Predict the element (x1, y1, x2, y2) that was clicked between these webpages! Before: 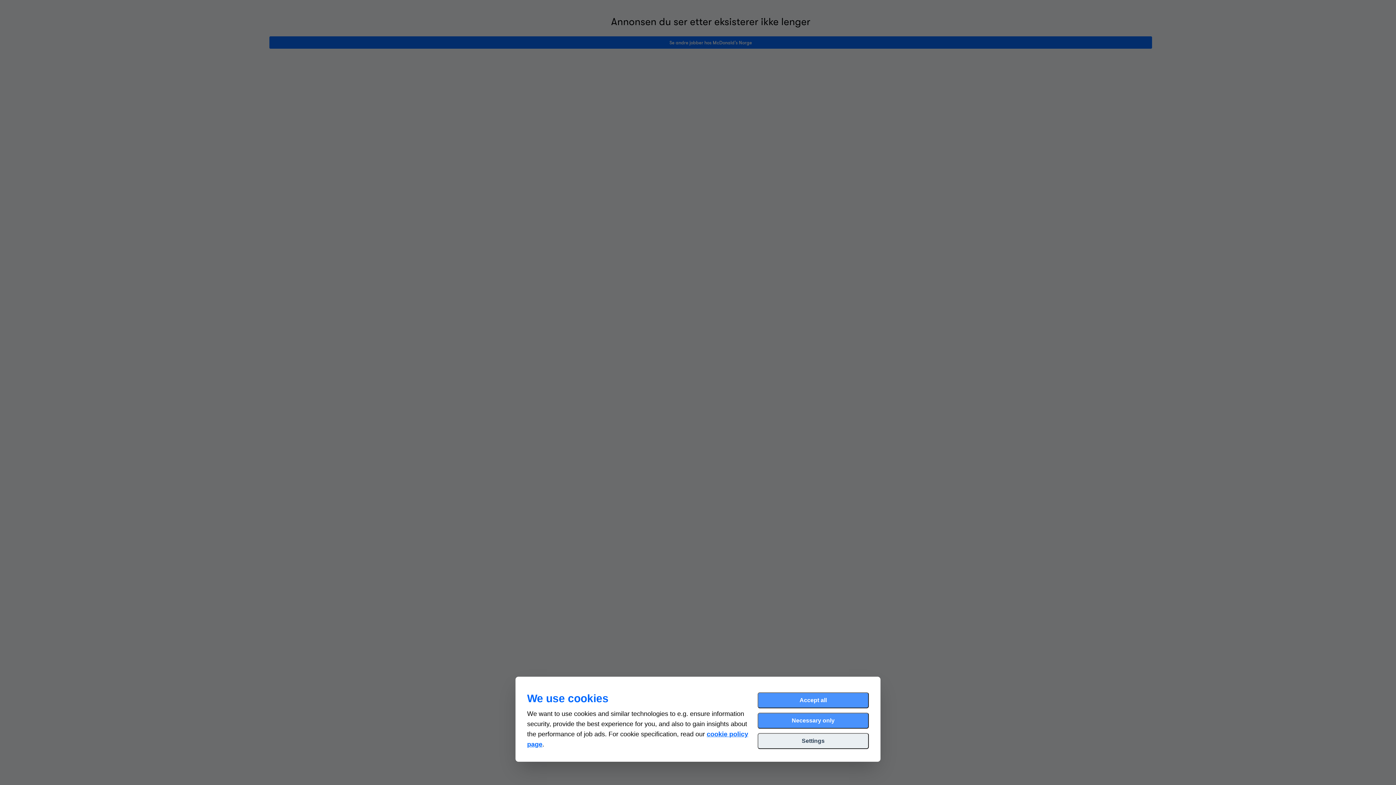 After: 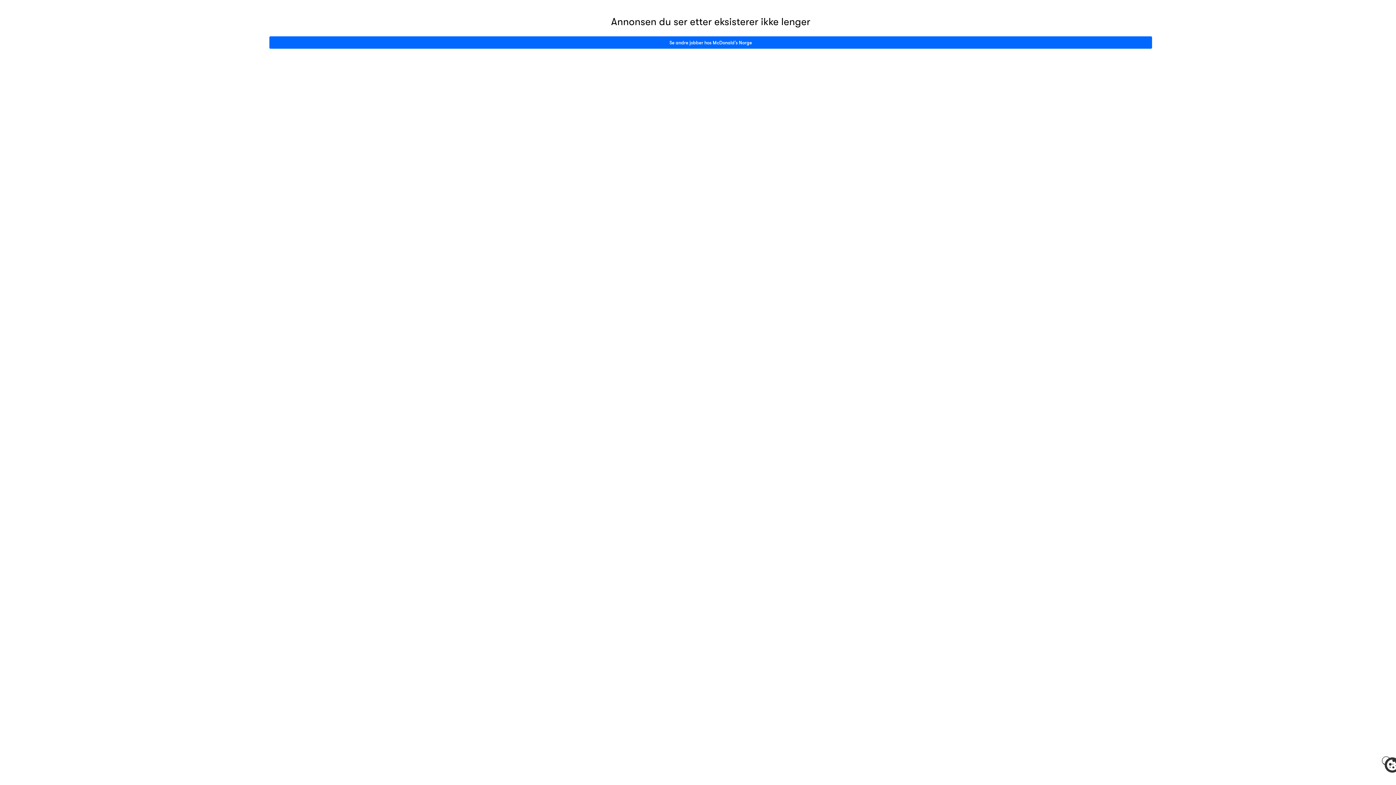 Action: bbox: (757, 713, 869, 729) label: Necessary only